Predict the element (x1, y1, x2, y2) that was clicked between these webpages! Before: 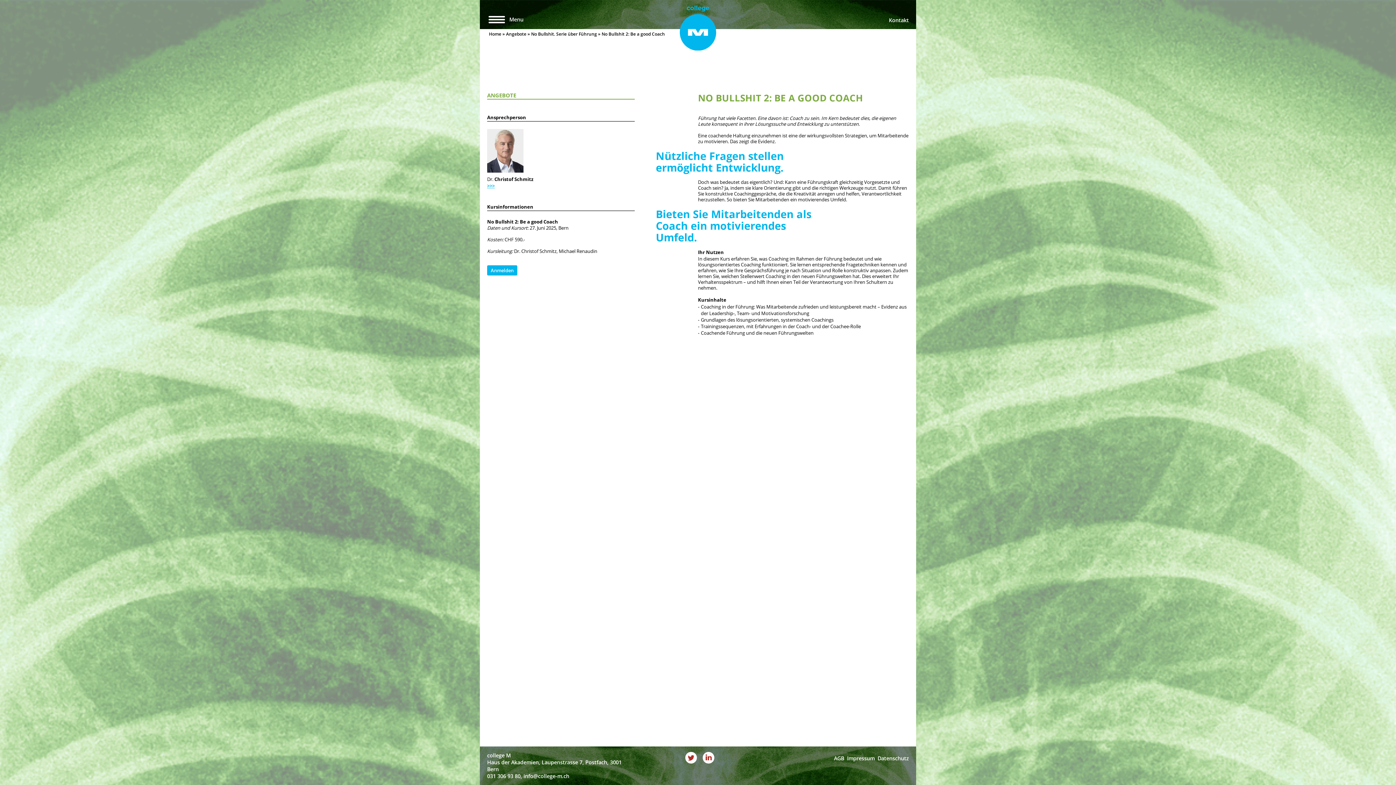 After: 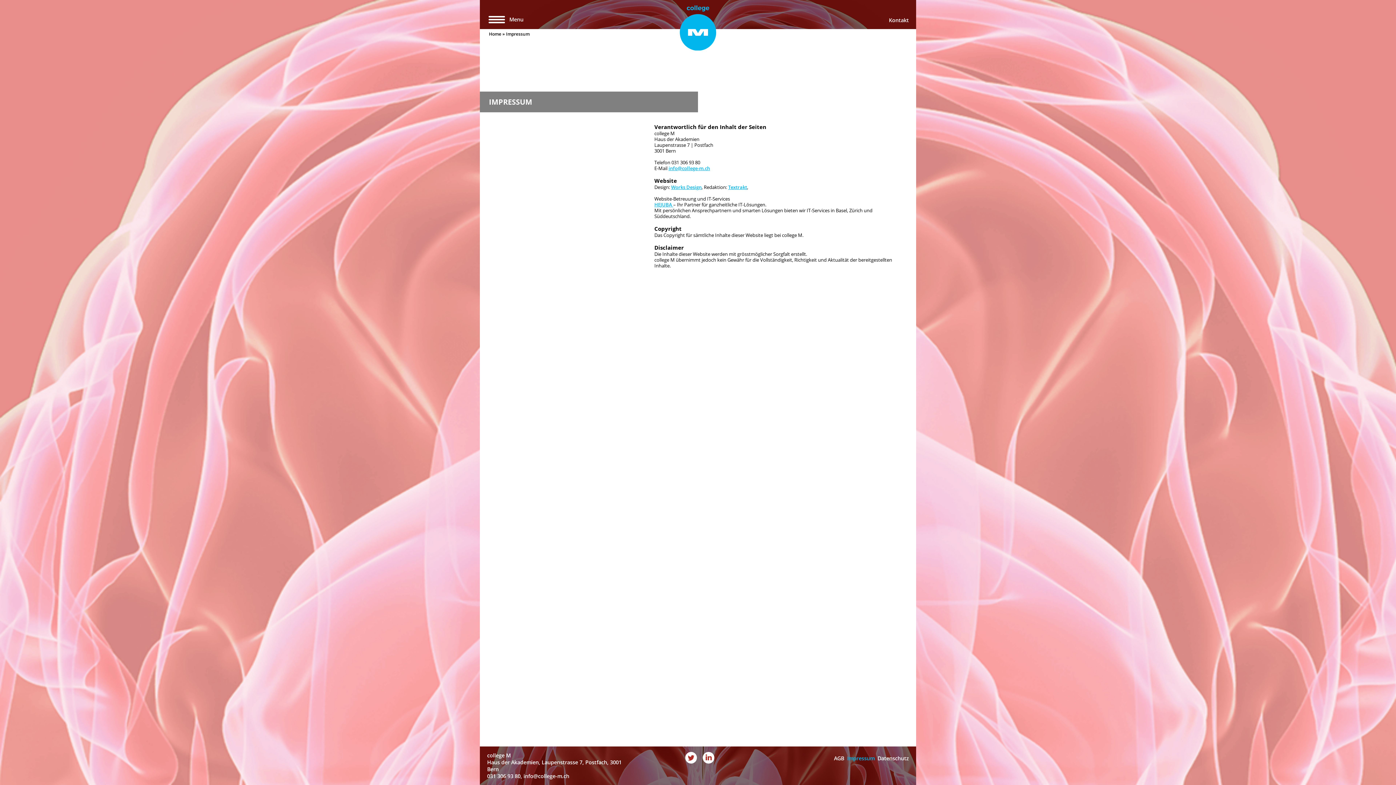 Action: label: Impressum bbox: (844, 752, 874, 765)